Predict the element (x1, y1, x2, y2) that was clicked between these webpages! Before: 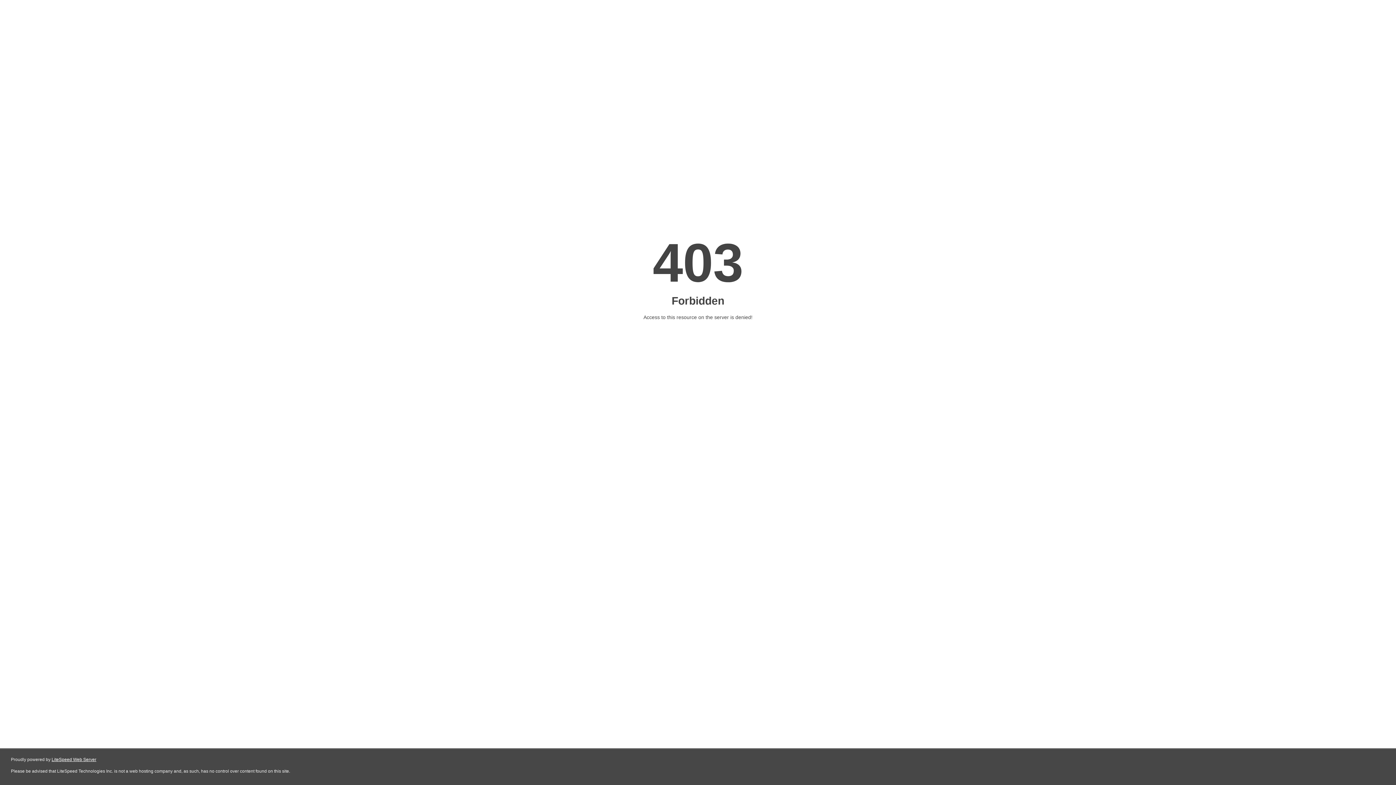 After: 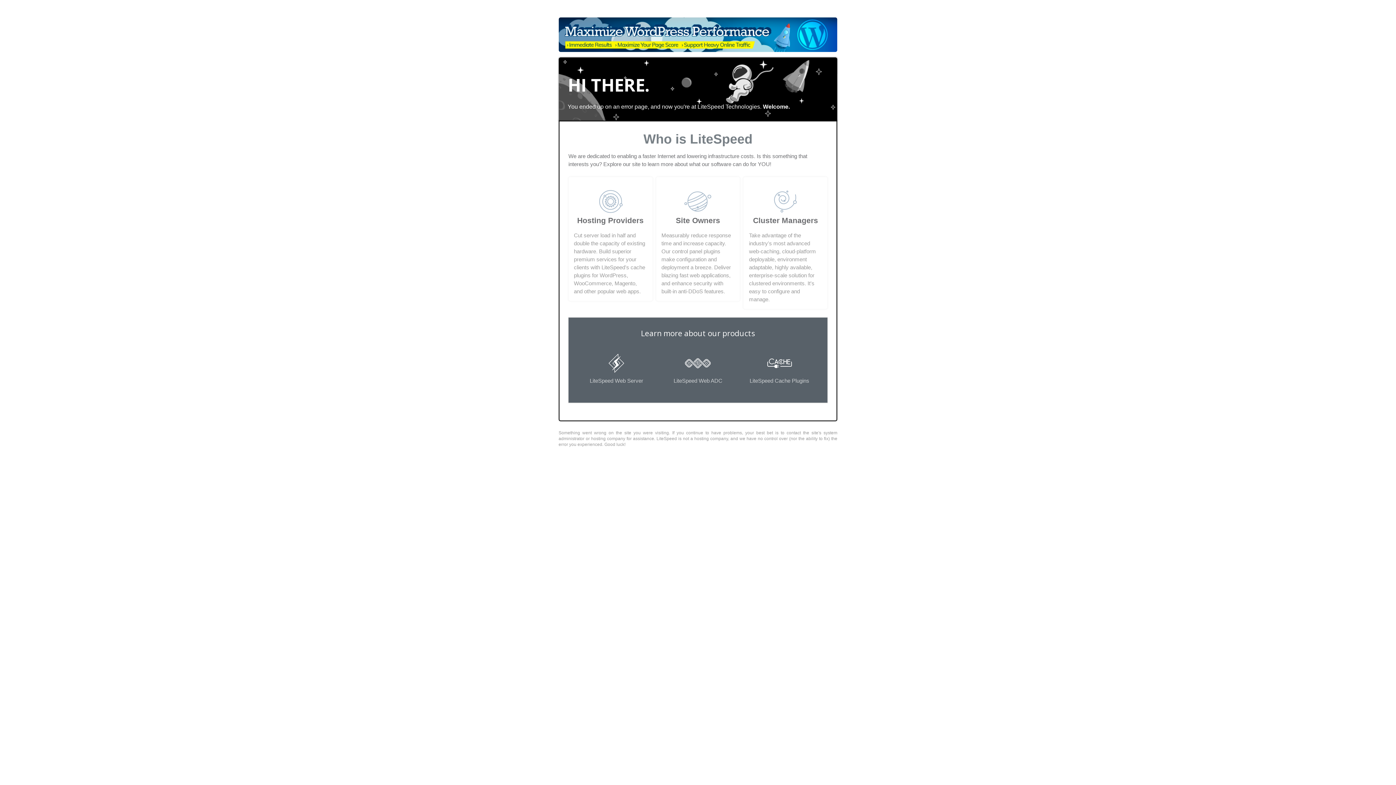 Action: bbox: (51, 757, 96, 762) label: LiteSpeed Web Server